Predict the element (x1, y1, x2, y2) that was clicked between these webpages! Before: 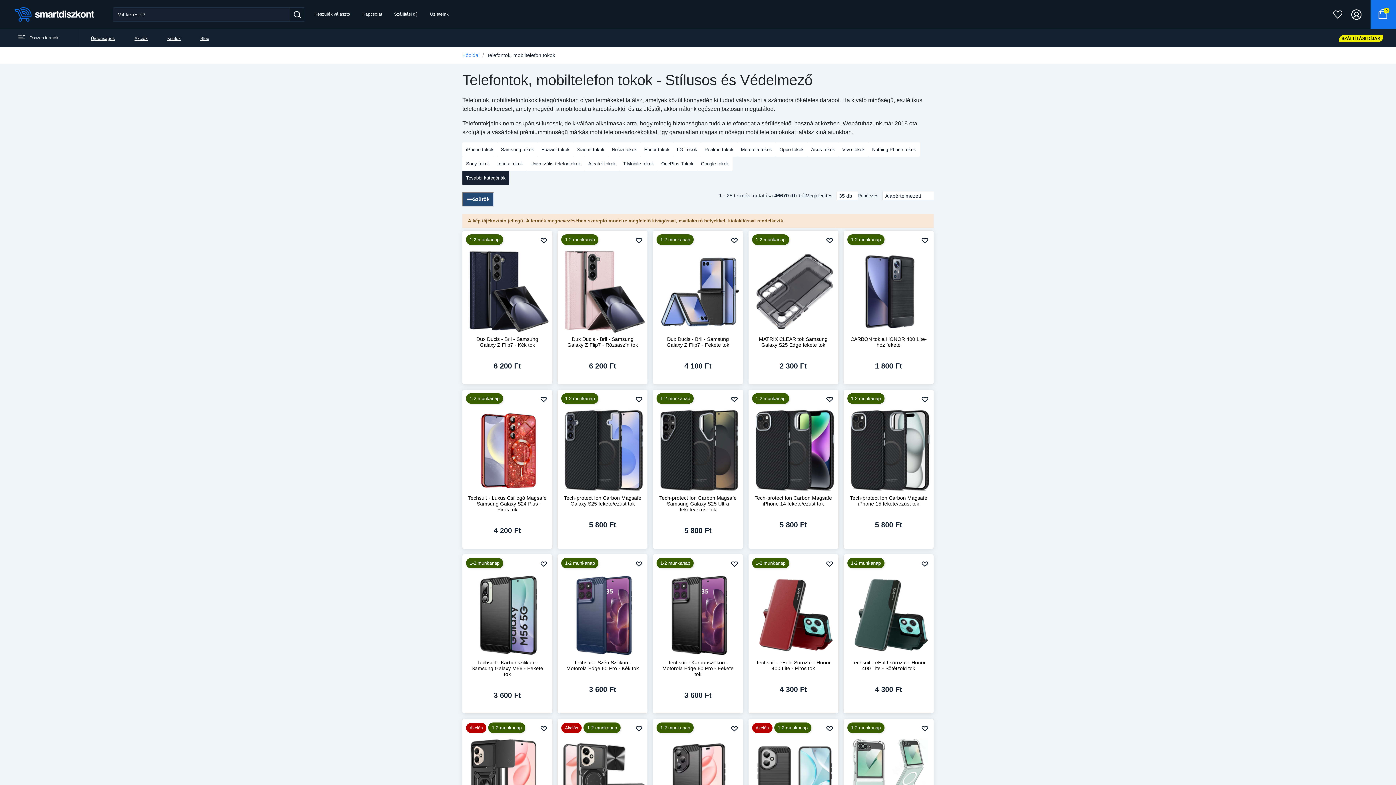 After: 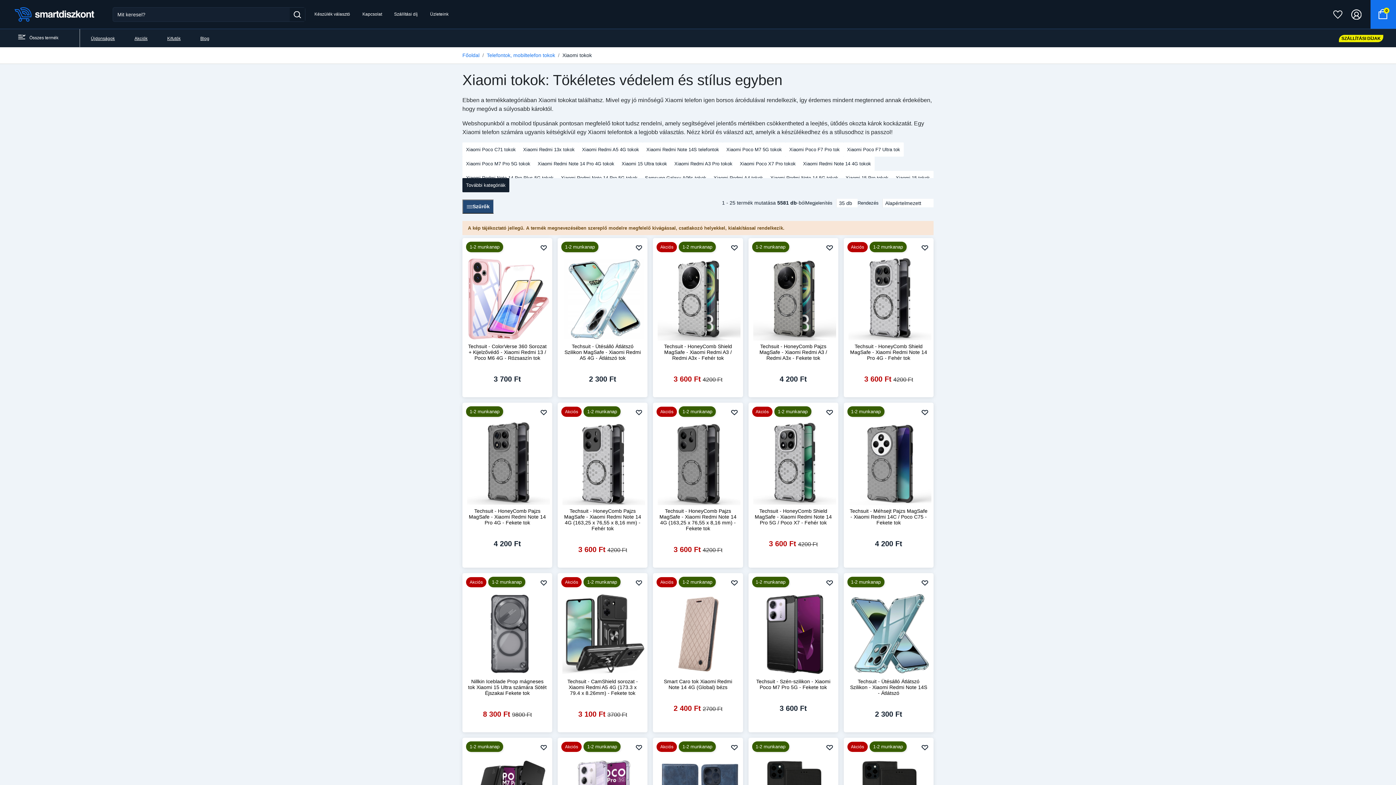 Action: label: Xiaomi tokok bbox: (573, 142, 608, 156)